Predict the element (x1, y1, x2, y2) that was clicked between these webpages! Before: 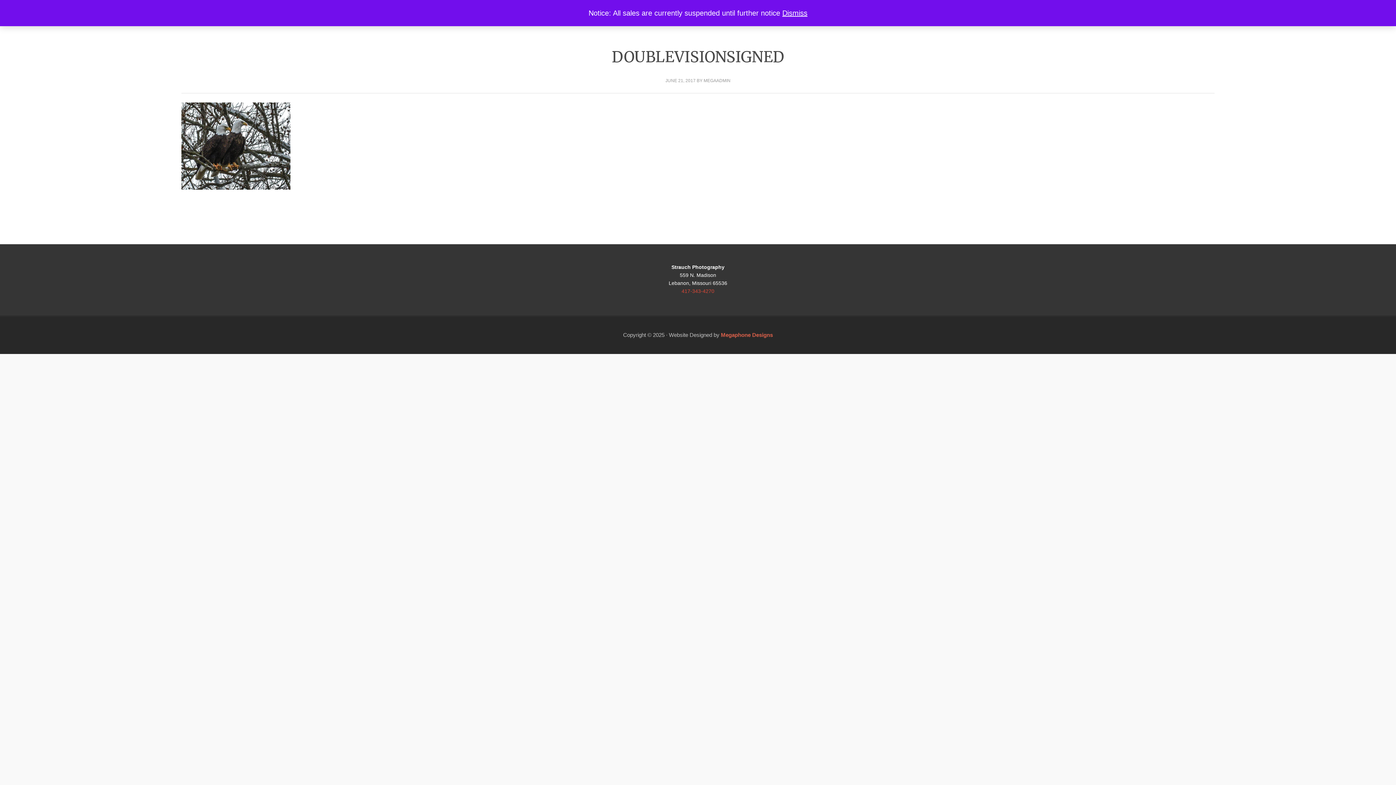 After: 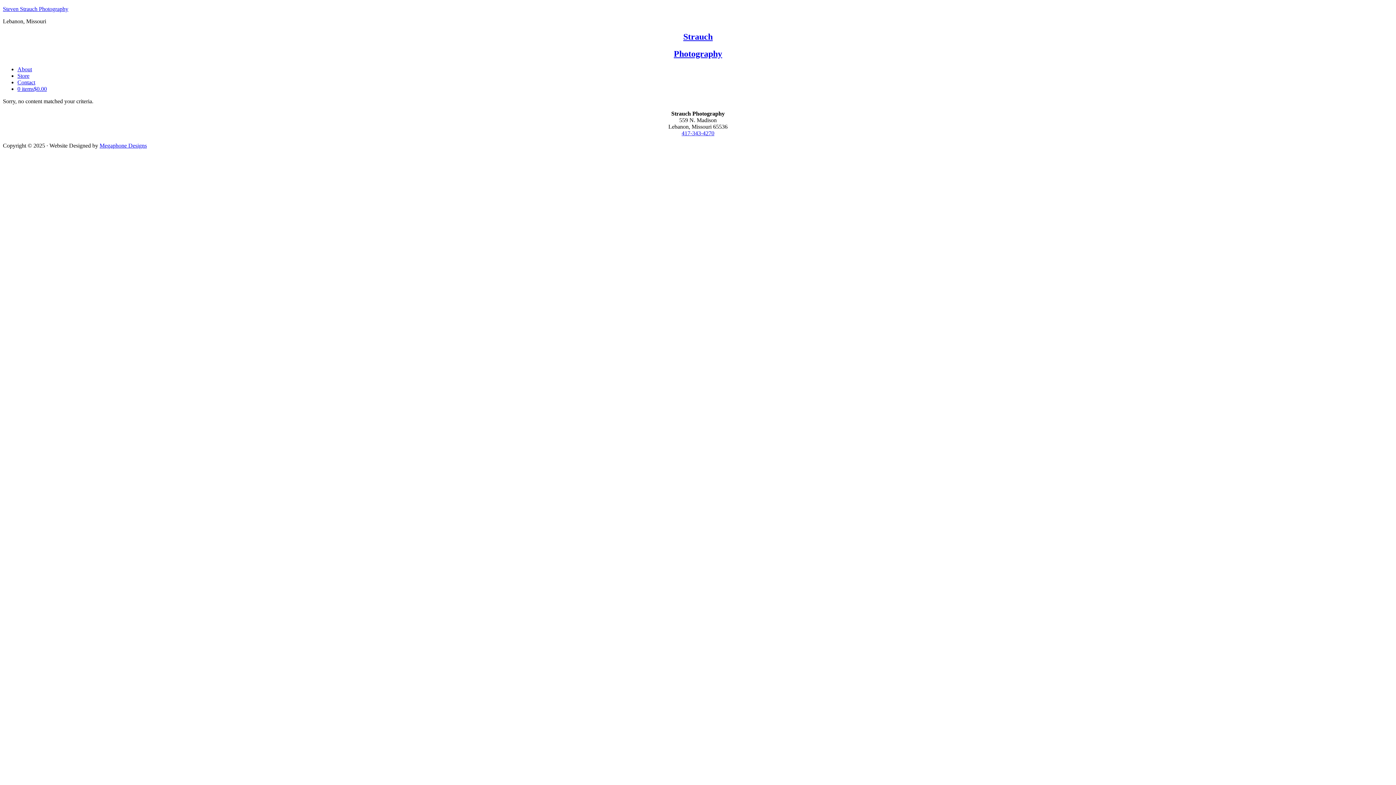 Action: bbox: (703, 78, 730, 83) label: MEGAADMIN